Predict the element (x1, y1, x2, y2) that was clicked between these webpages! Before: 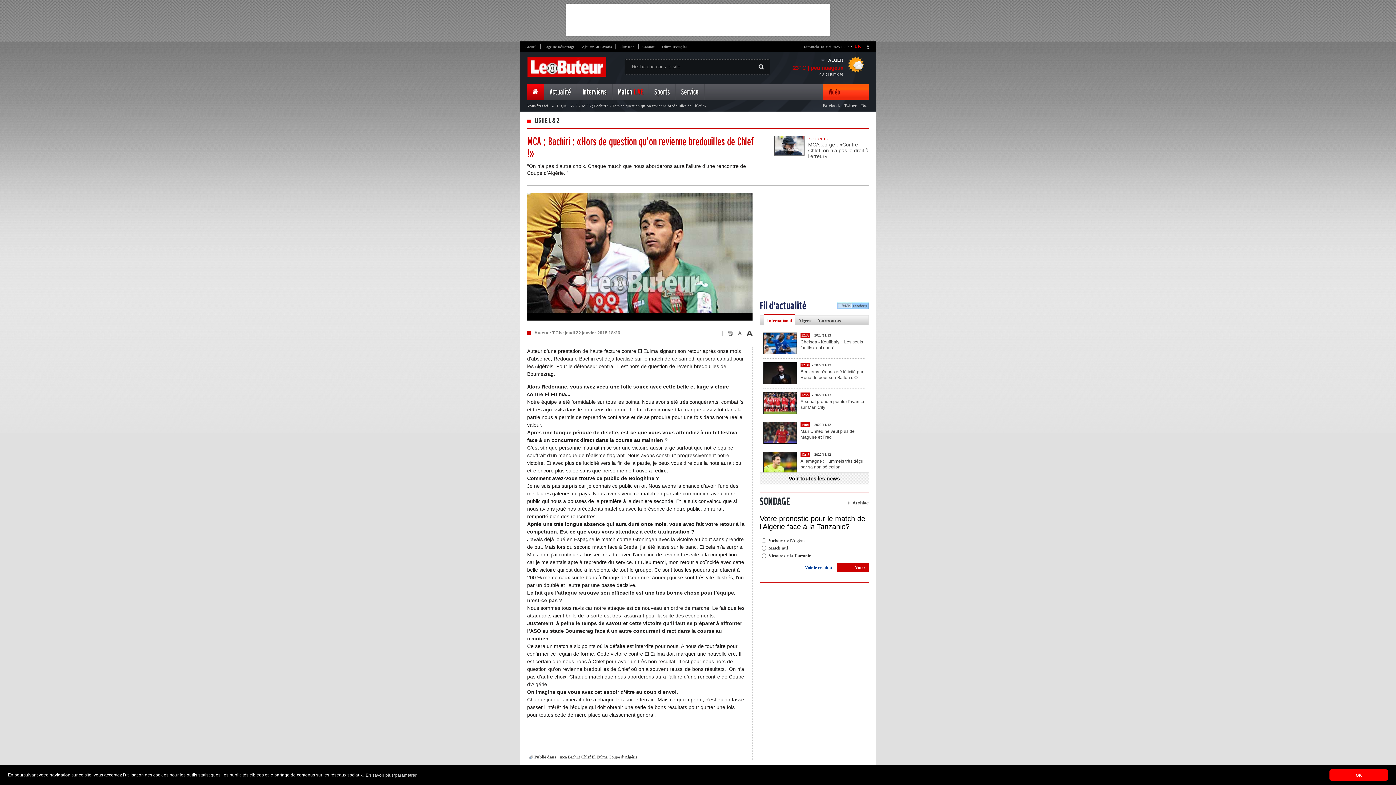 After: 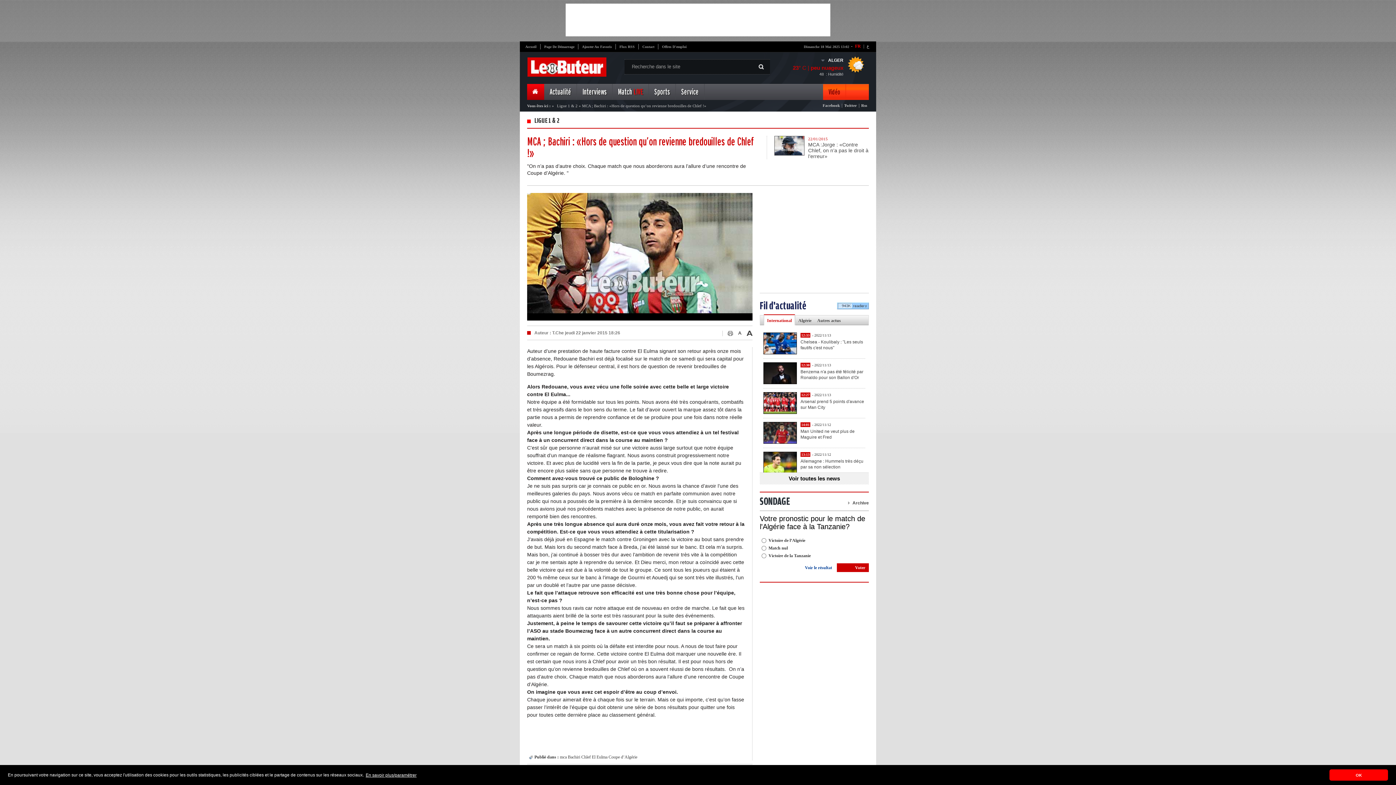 Action: label: learn more about cookies bbox: (364, 771, 417, 779)